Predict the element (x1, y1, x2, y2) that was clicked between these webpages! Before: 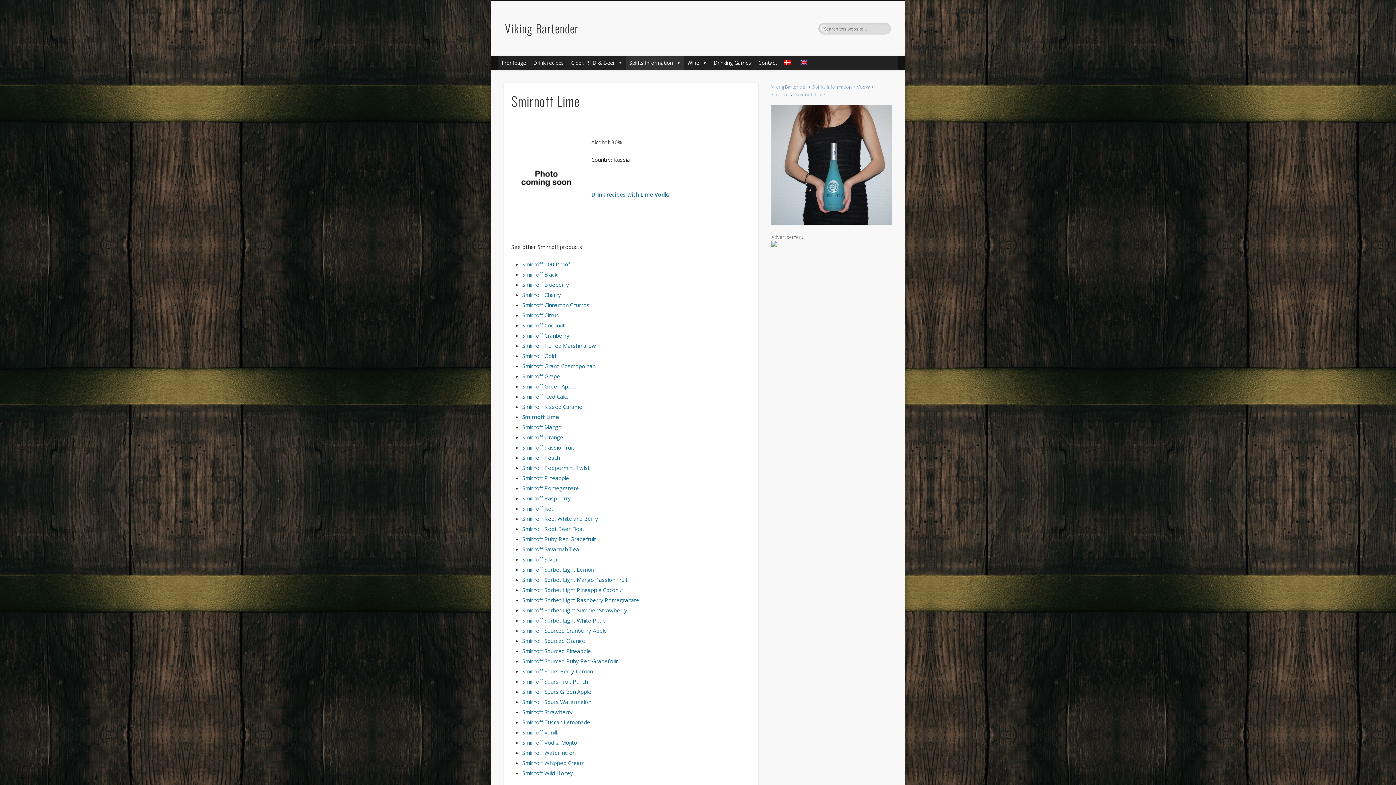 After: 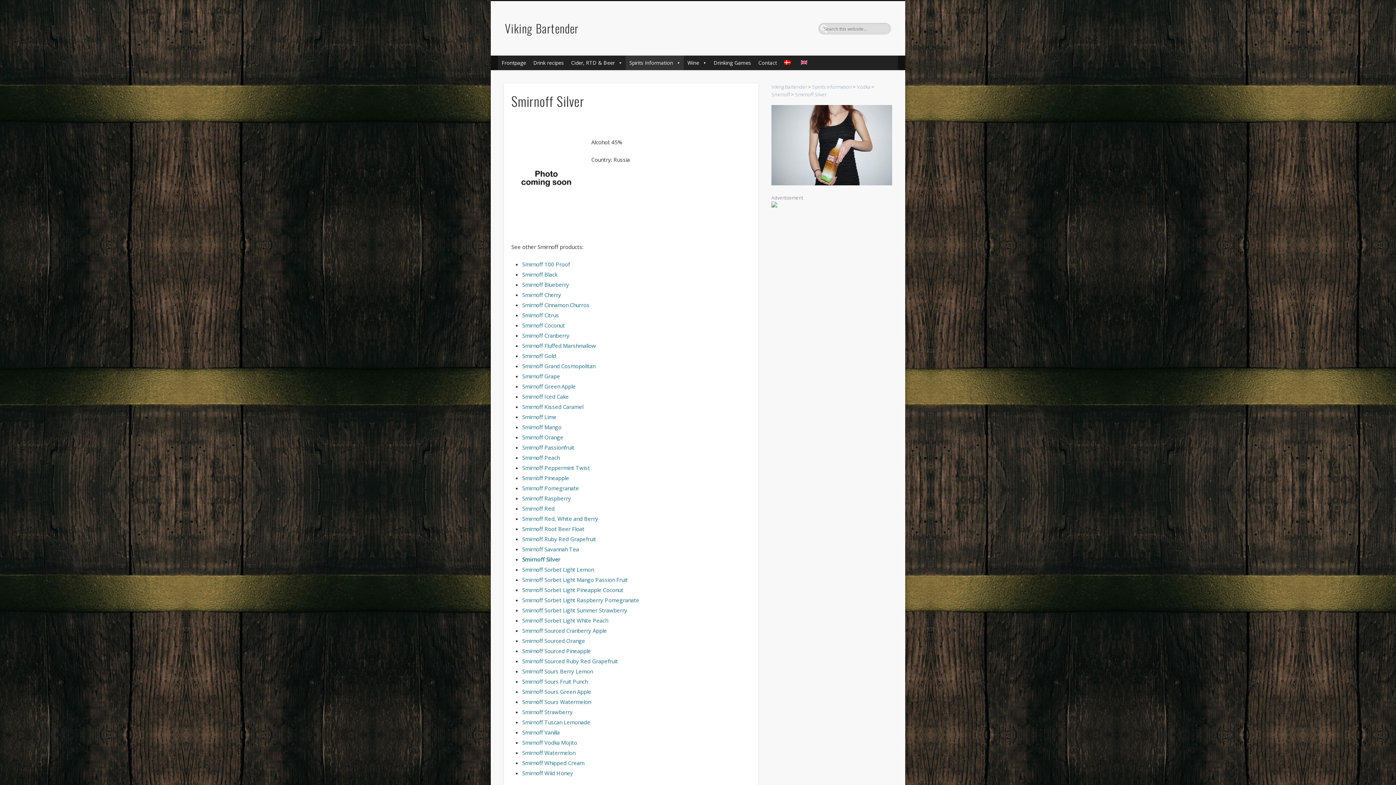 Action: bbox: (522, 556, 557, 563) label: Smirnoff Silver